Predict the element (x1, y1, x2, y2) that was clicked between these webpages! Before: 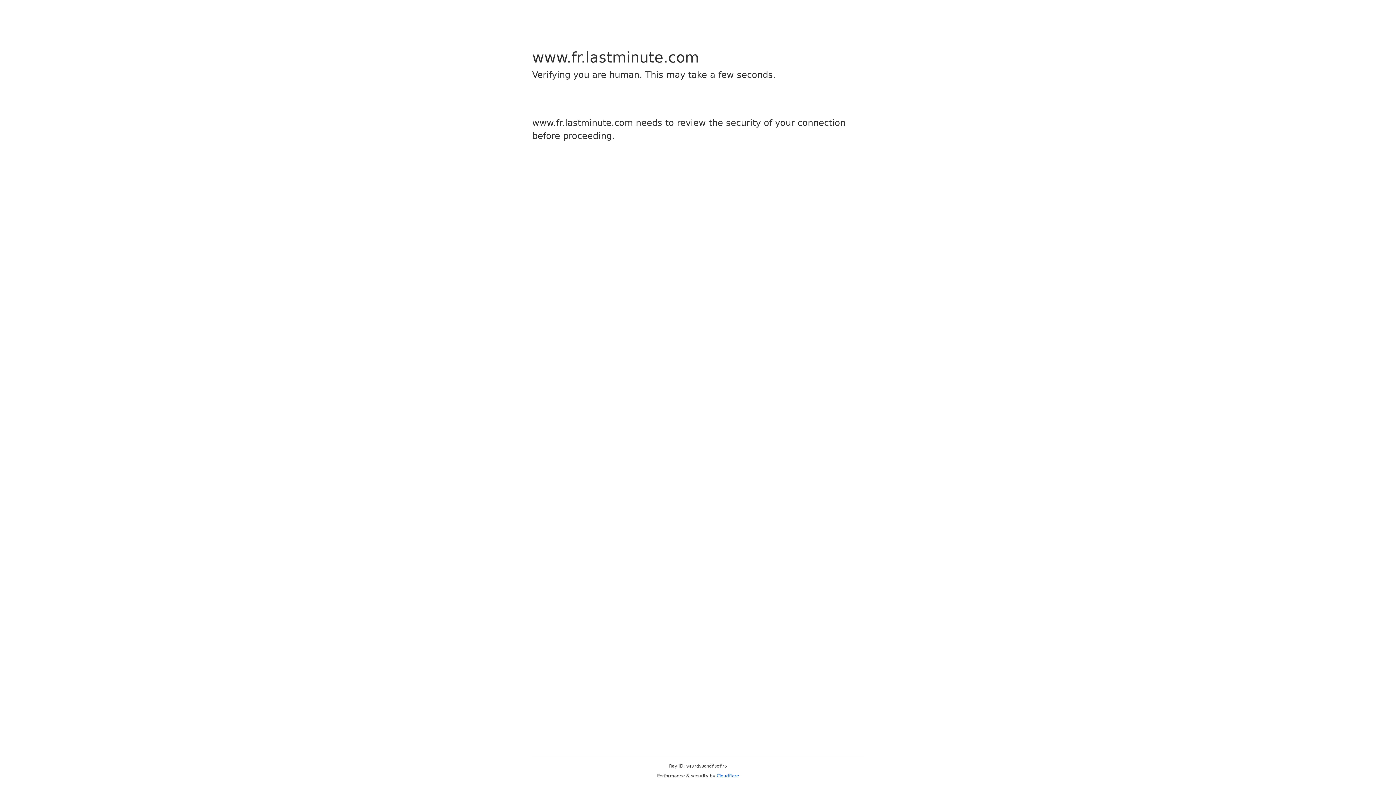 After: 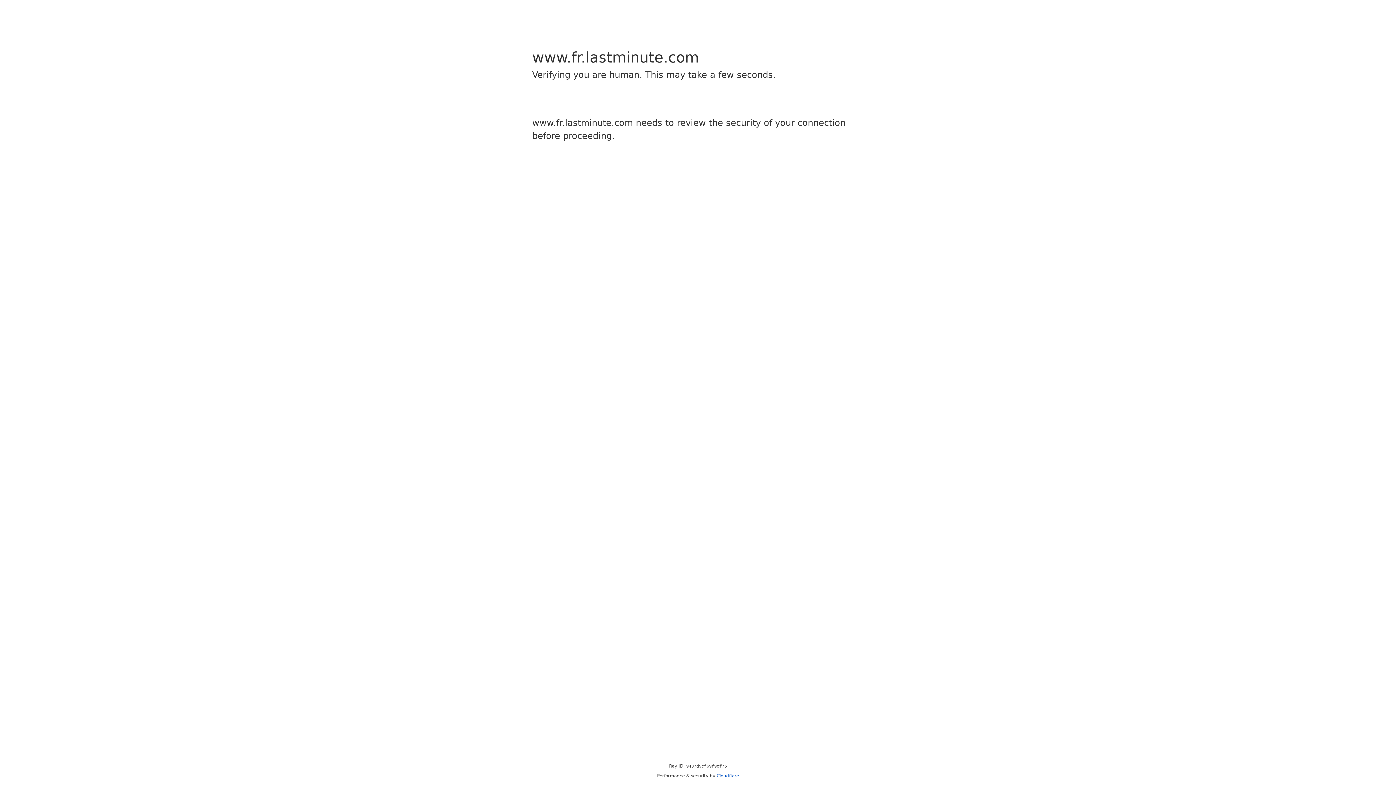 Action: label: Cloudflare bbox: (716, 773, 739, 778)